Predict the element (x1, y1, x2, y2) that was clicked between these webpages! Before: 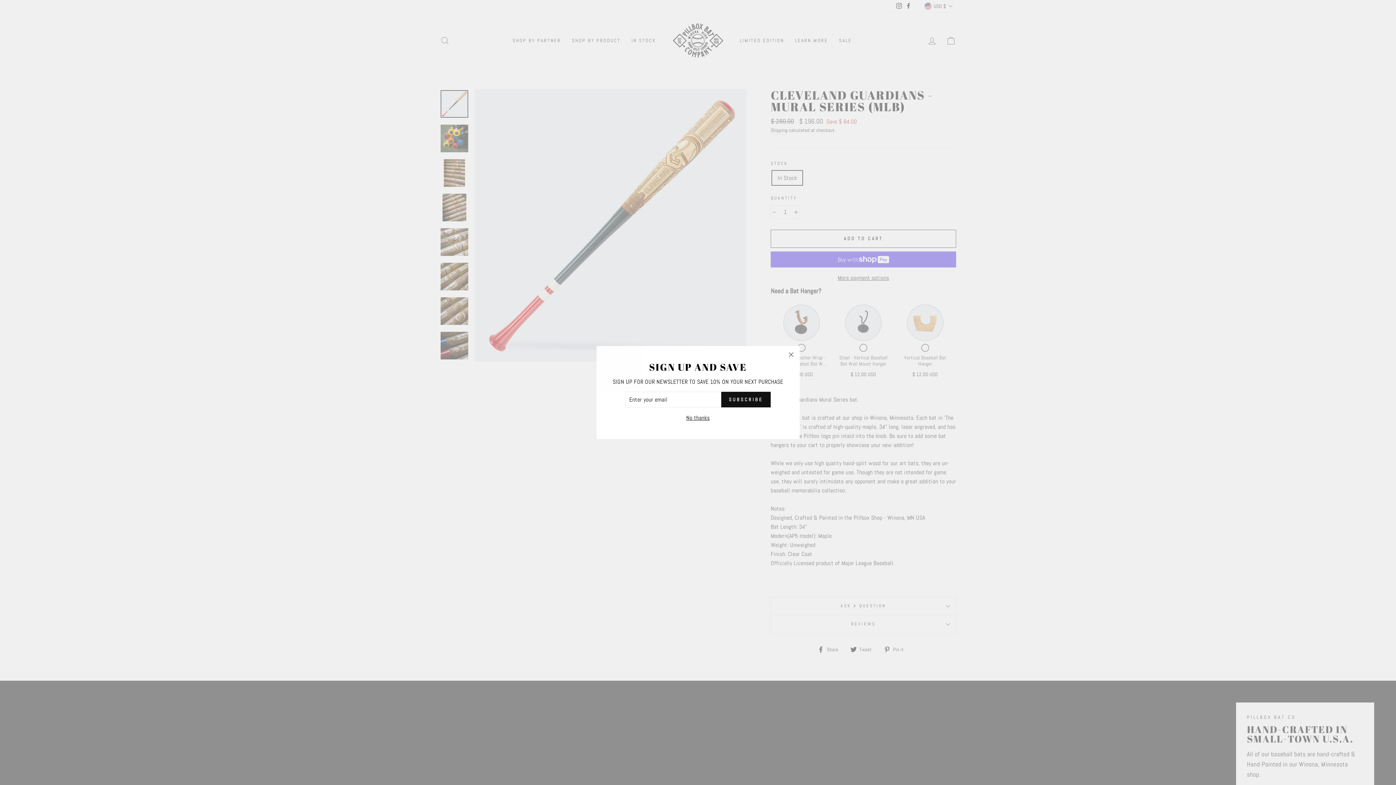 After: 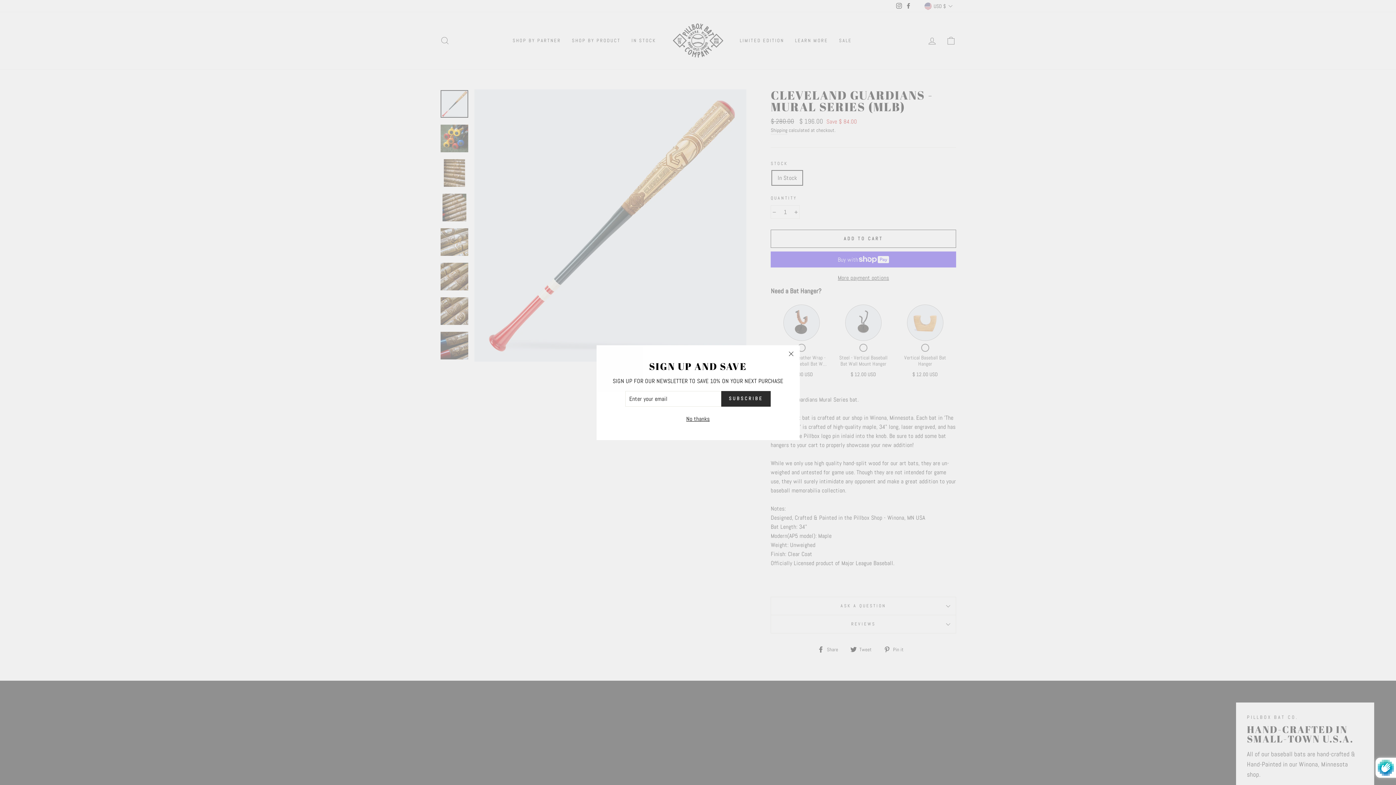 Action: bbox: (721, 402, 770, 418) label: SUBSCRIBE